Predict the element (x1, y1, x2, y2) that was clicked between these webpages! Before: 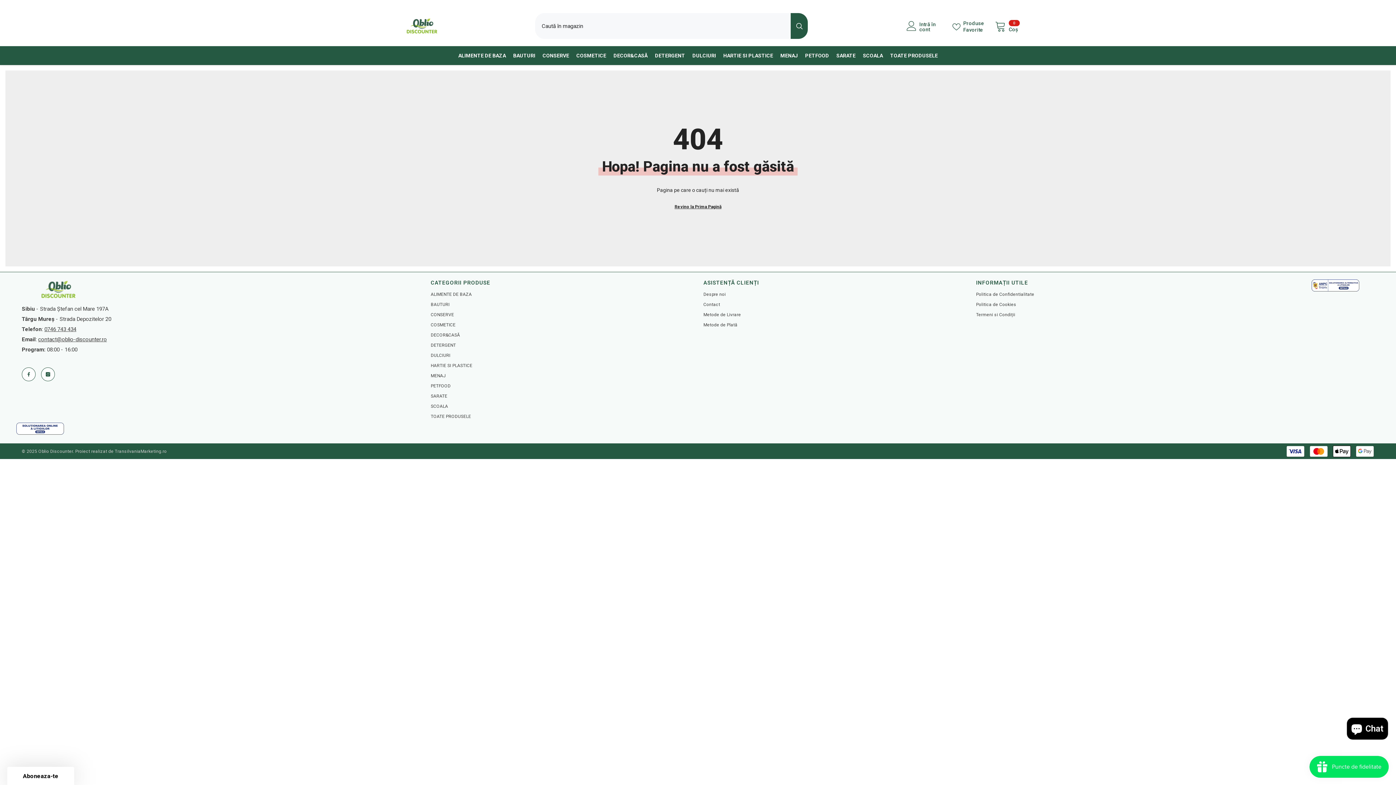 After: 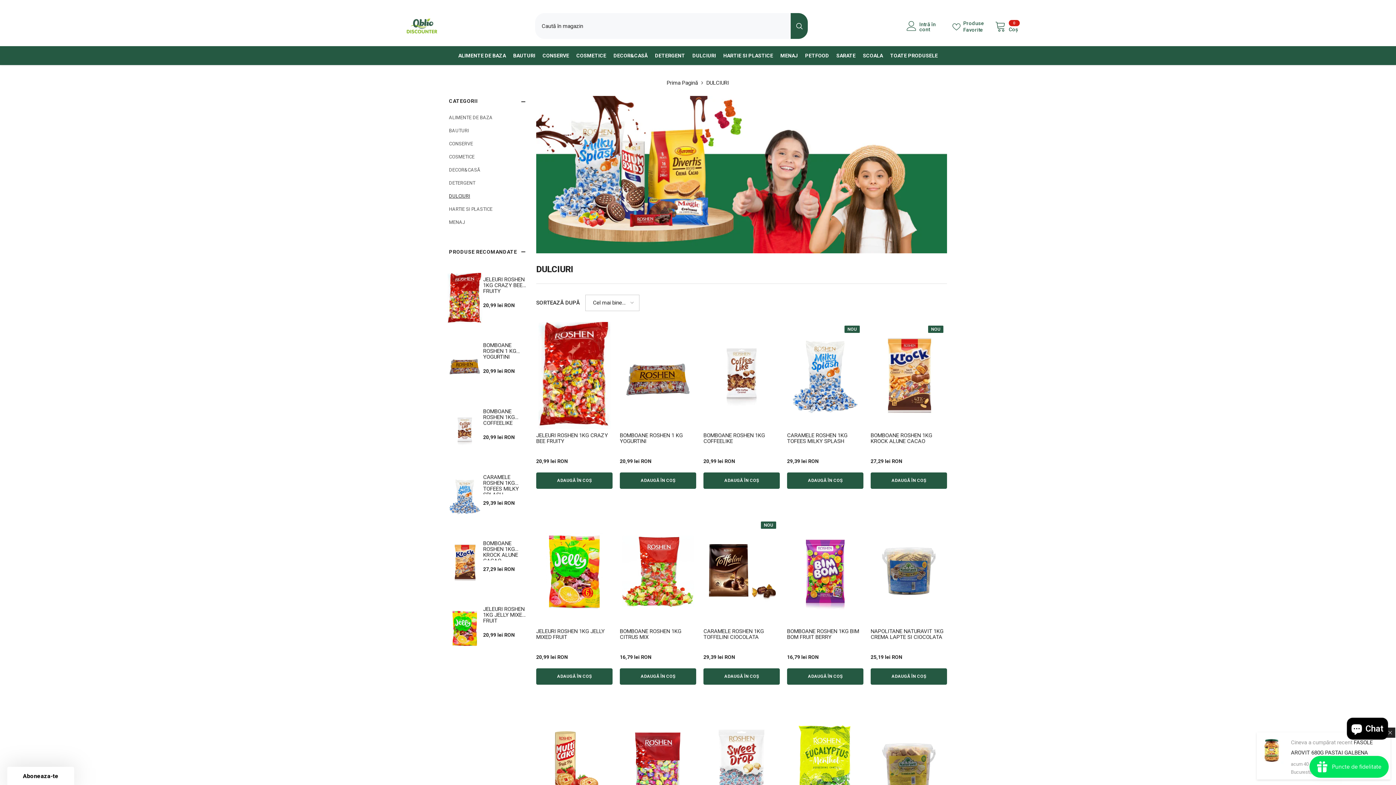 Action: label: DULCIURI bbox: (688, 51, 719, 64)